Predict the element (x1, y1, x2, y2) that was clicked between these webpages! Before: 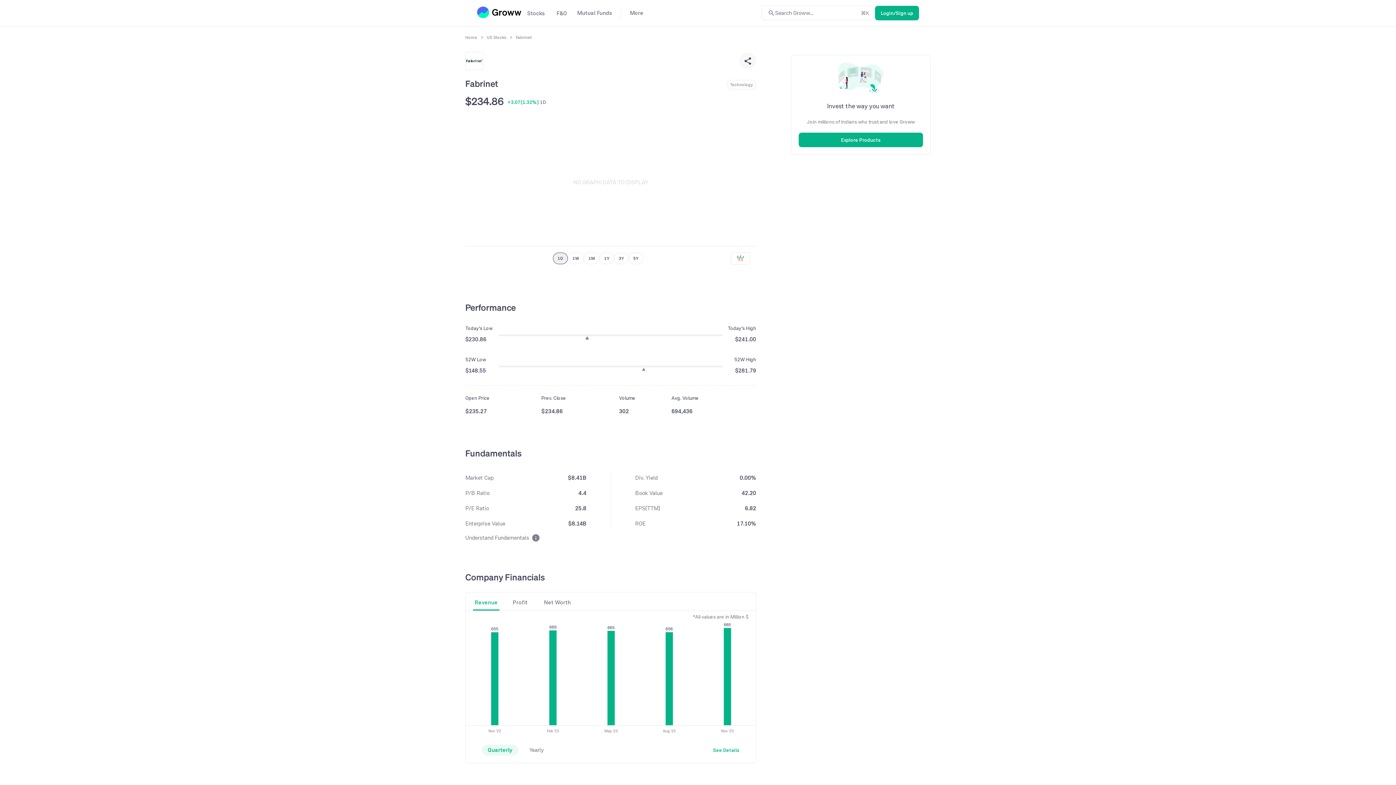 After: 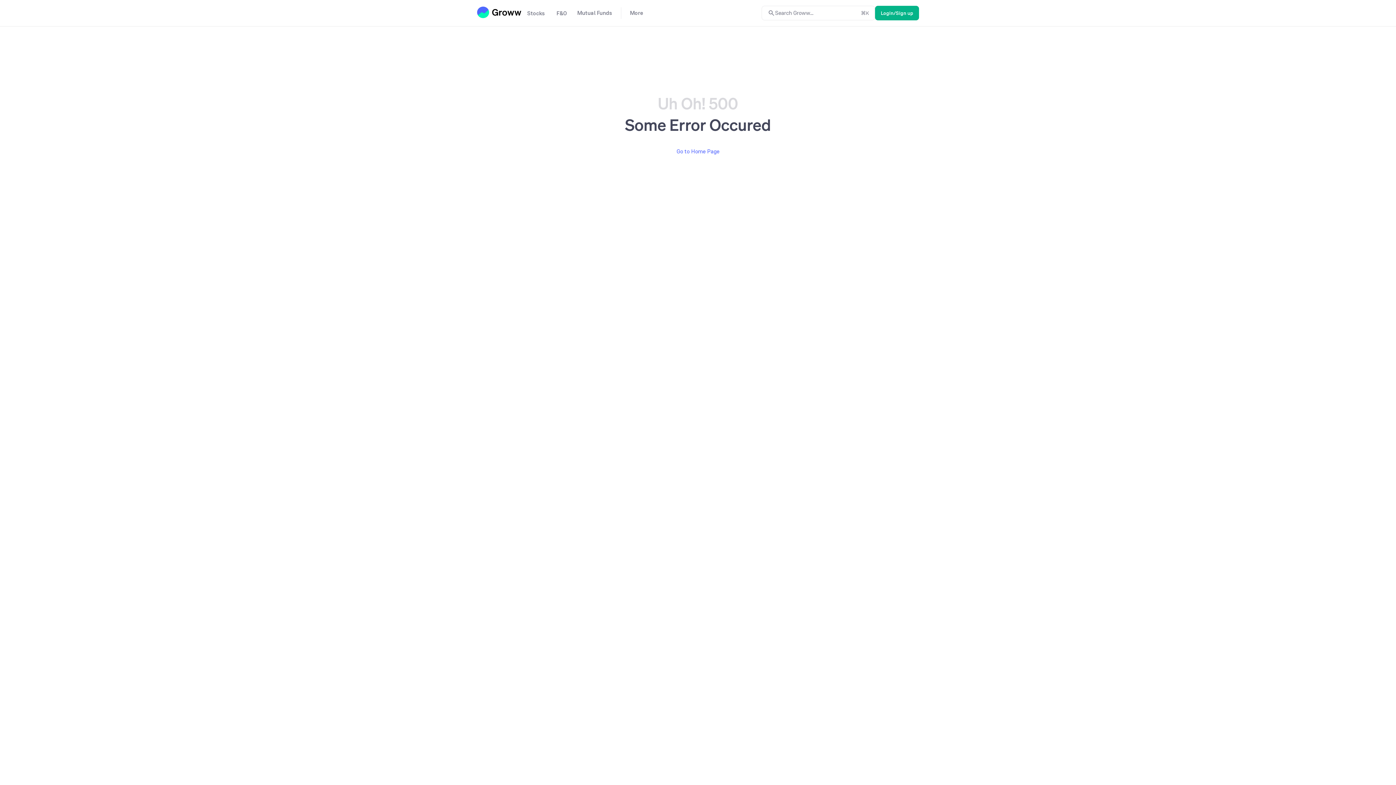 Action: bbox: (713, 747, 739, 753) label: See Details